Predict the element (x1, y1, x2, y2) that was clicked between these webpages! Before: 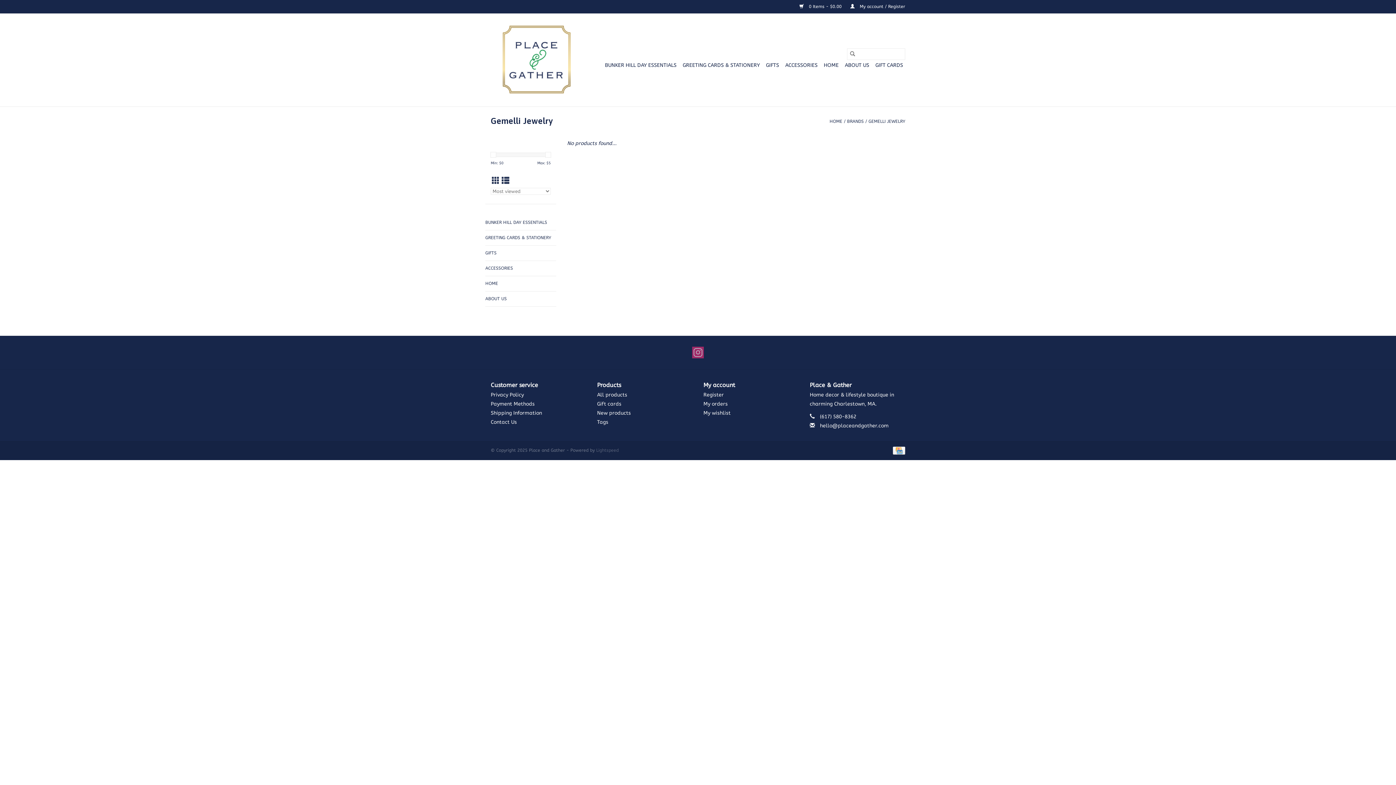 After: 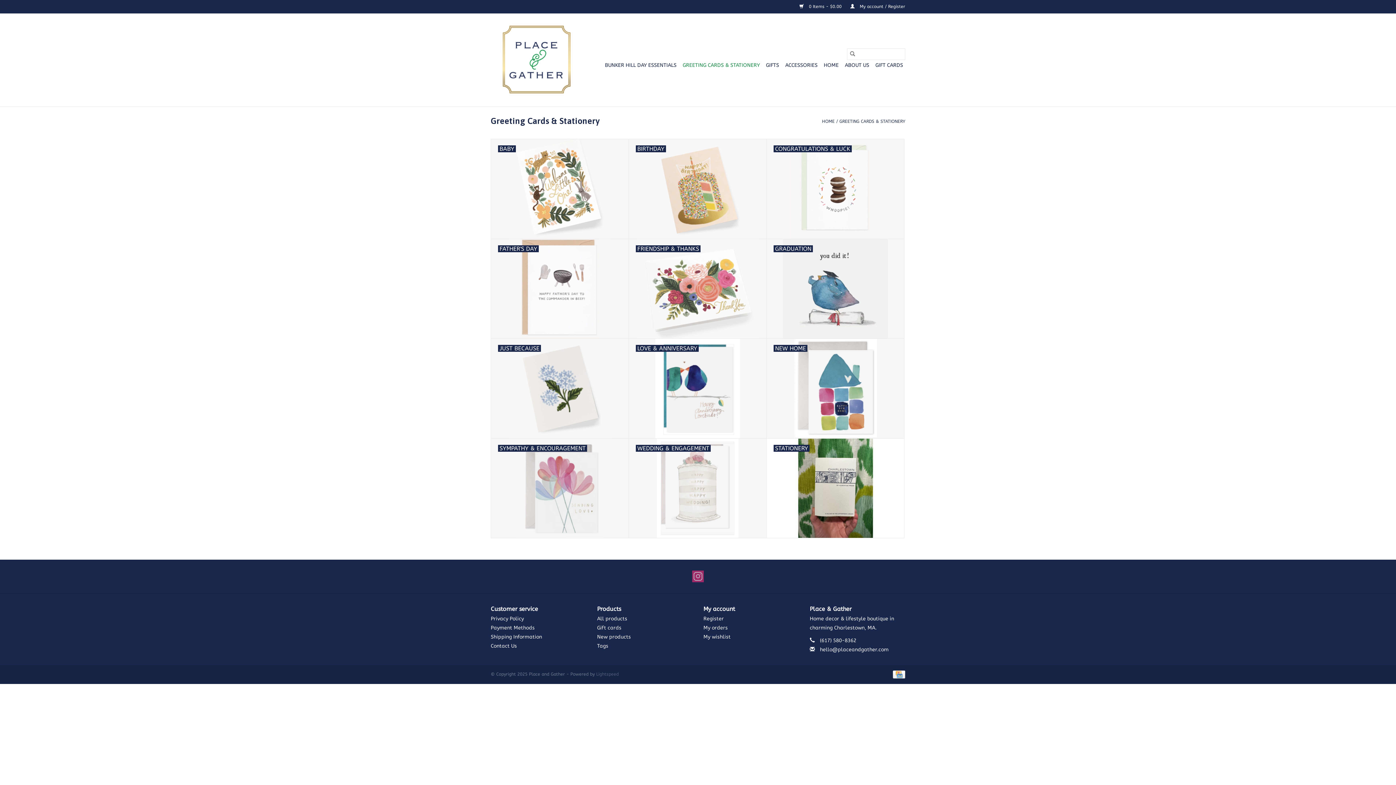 Action: label: GREETING CARDS & STATIONERY bbox: (680, 59, 762, 71)